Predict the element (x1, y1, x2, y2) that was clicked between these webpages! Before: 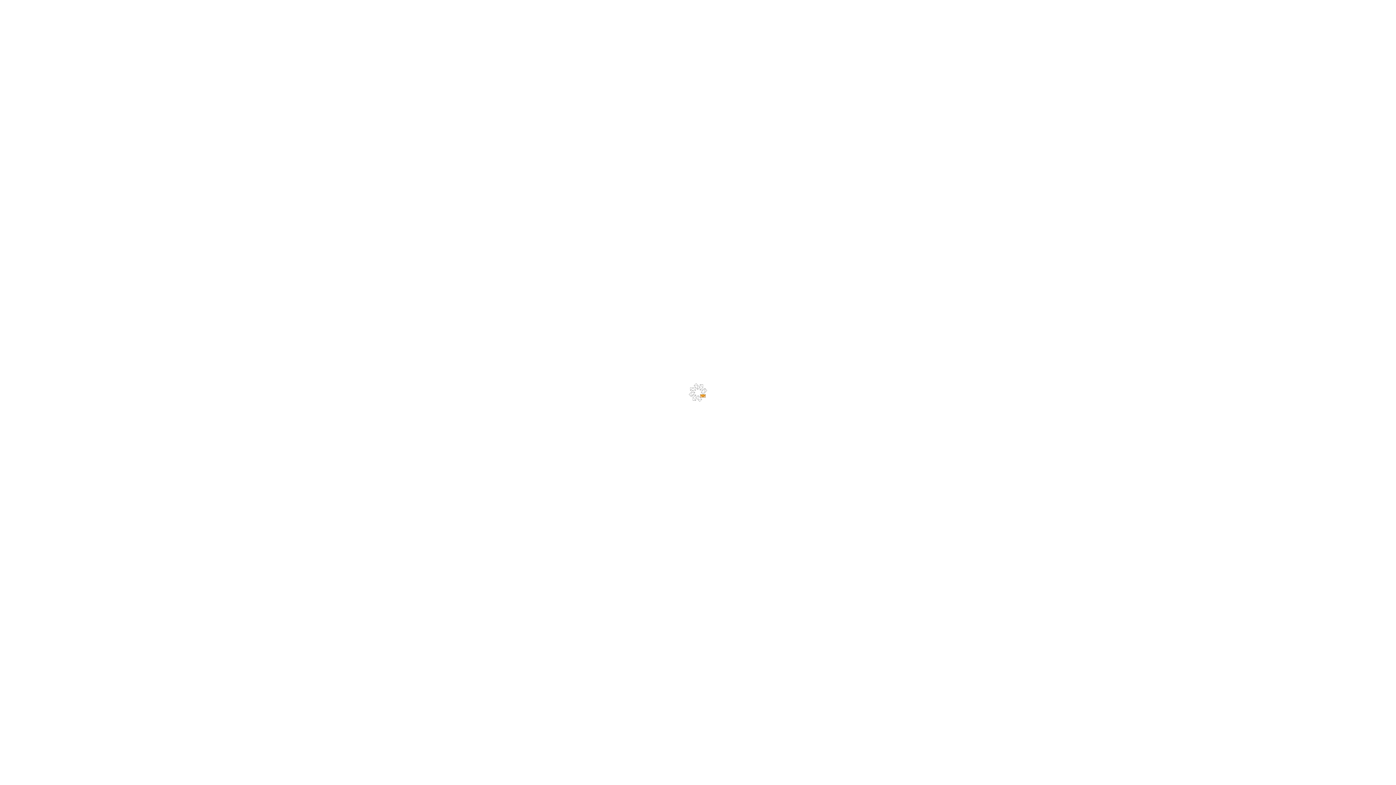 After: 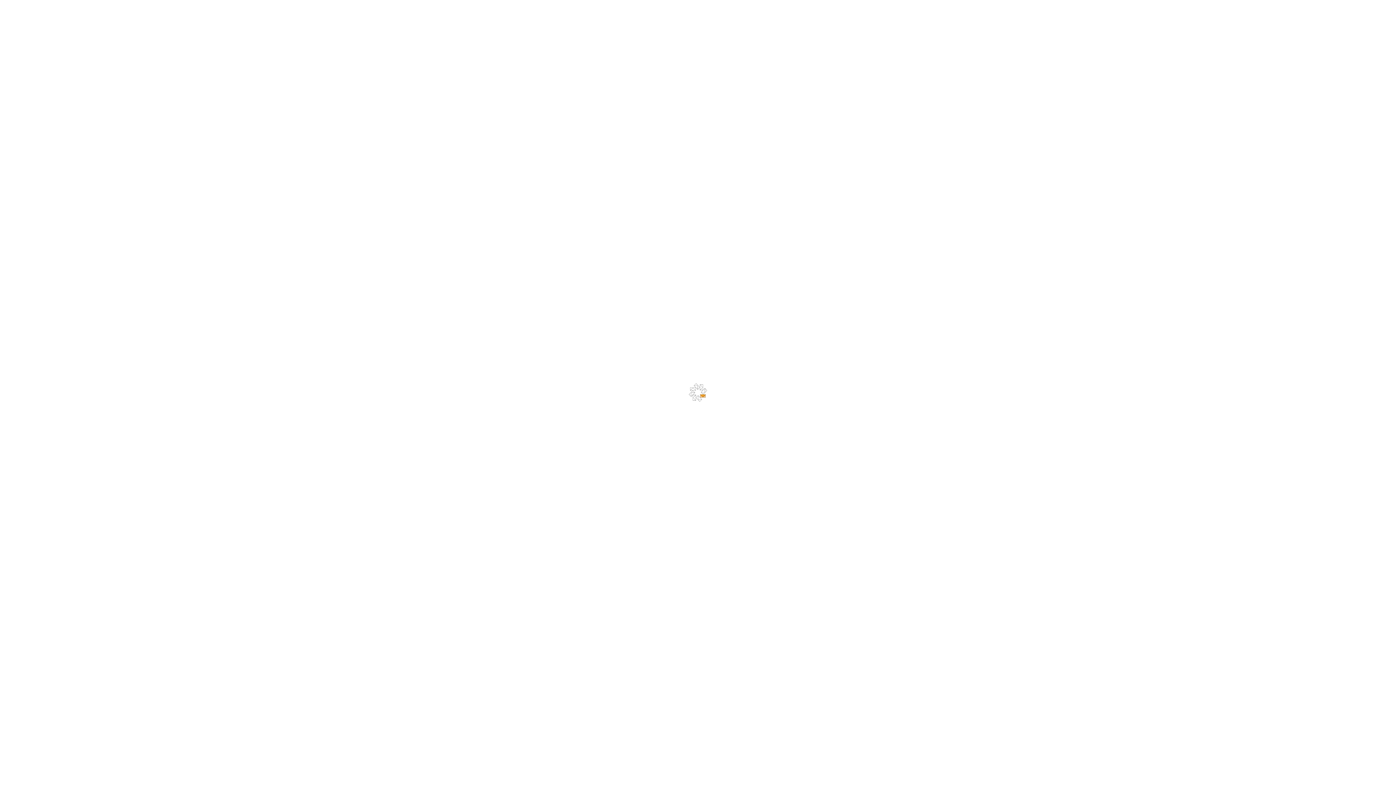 Action: label: Partner Programme bbox: (749, 15, 804, 44)